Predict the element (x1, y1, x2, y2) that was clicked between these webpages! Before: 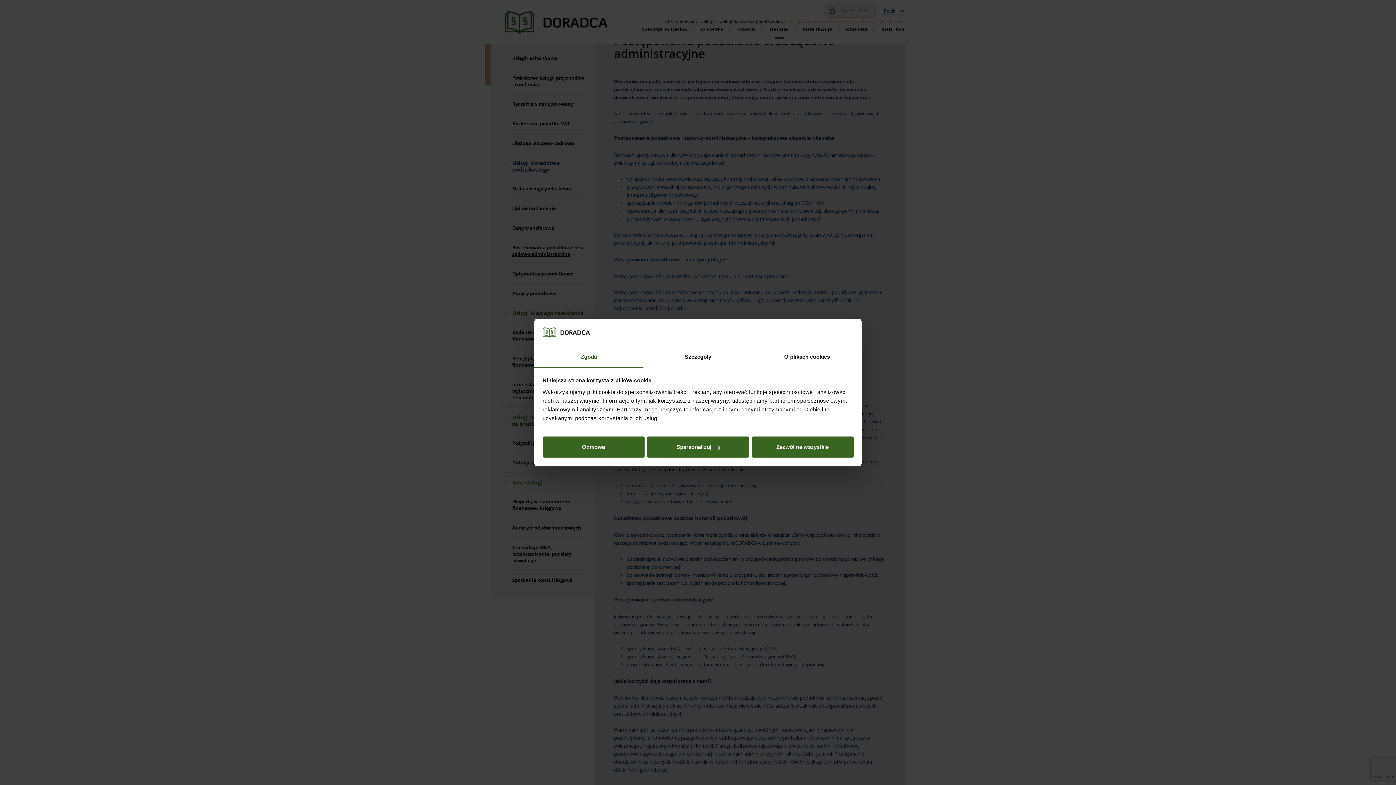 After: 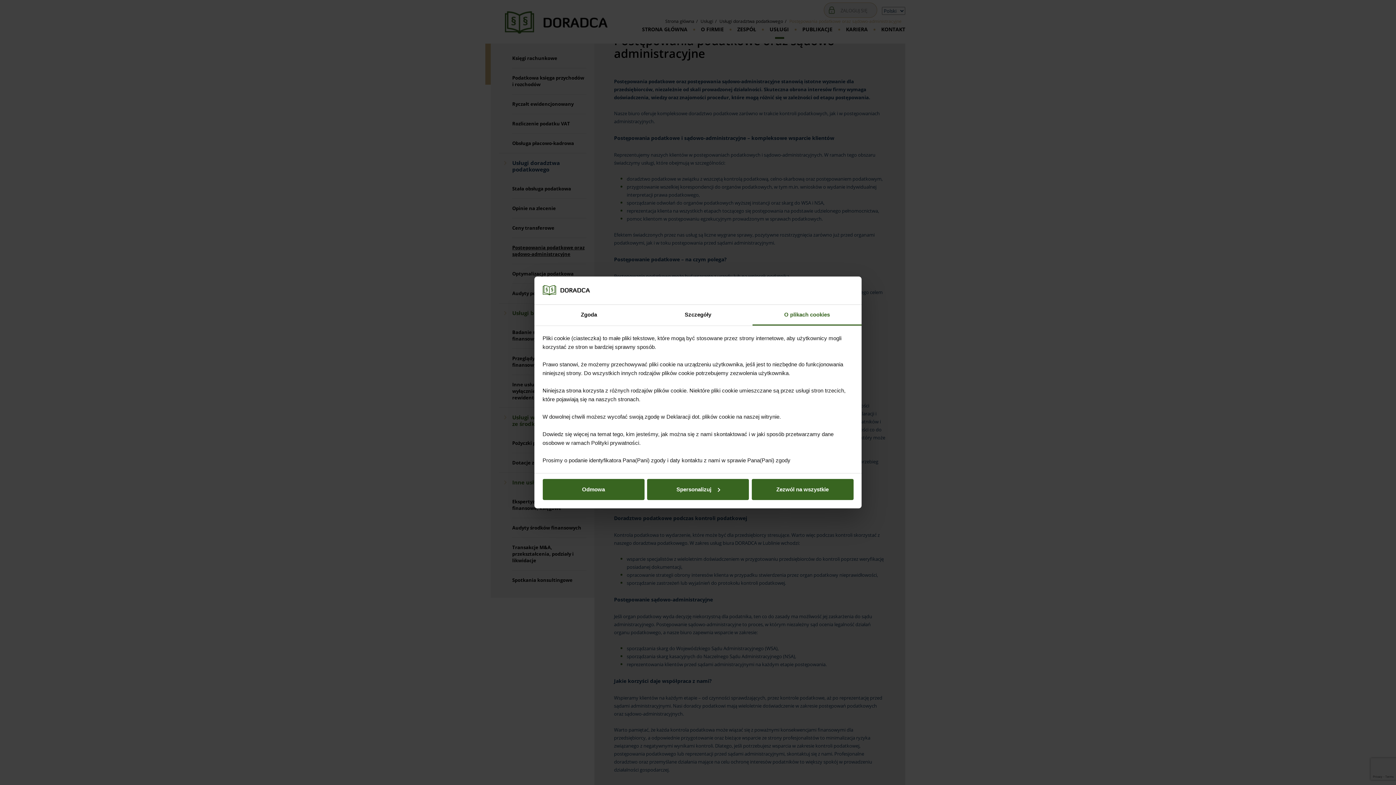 Action: label: O plikach cookies bbox: (752, 347, 861, 367)